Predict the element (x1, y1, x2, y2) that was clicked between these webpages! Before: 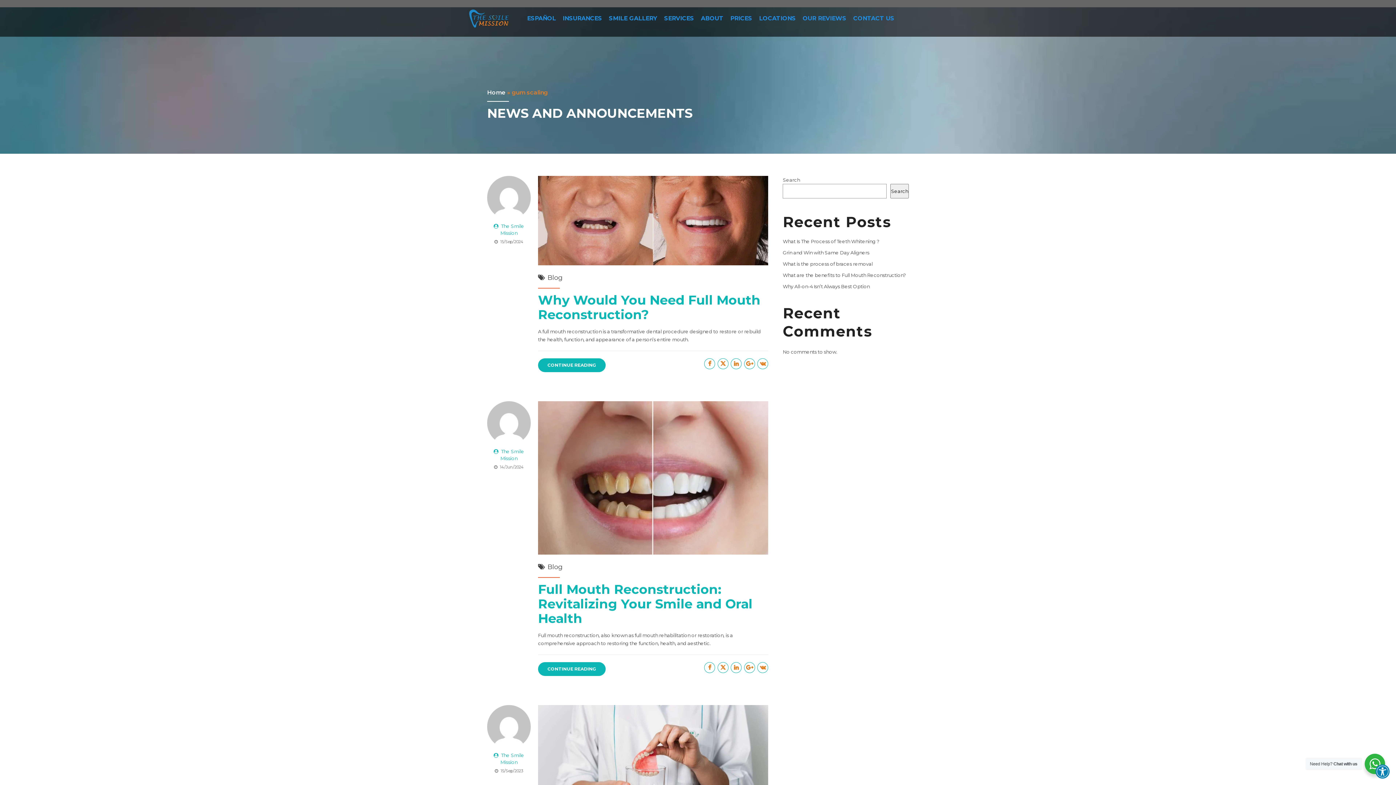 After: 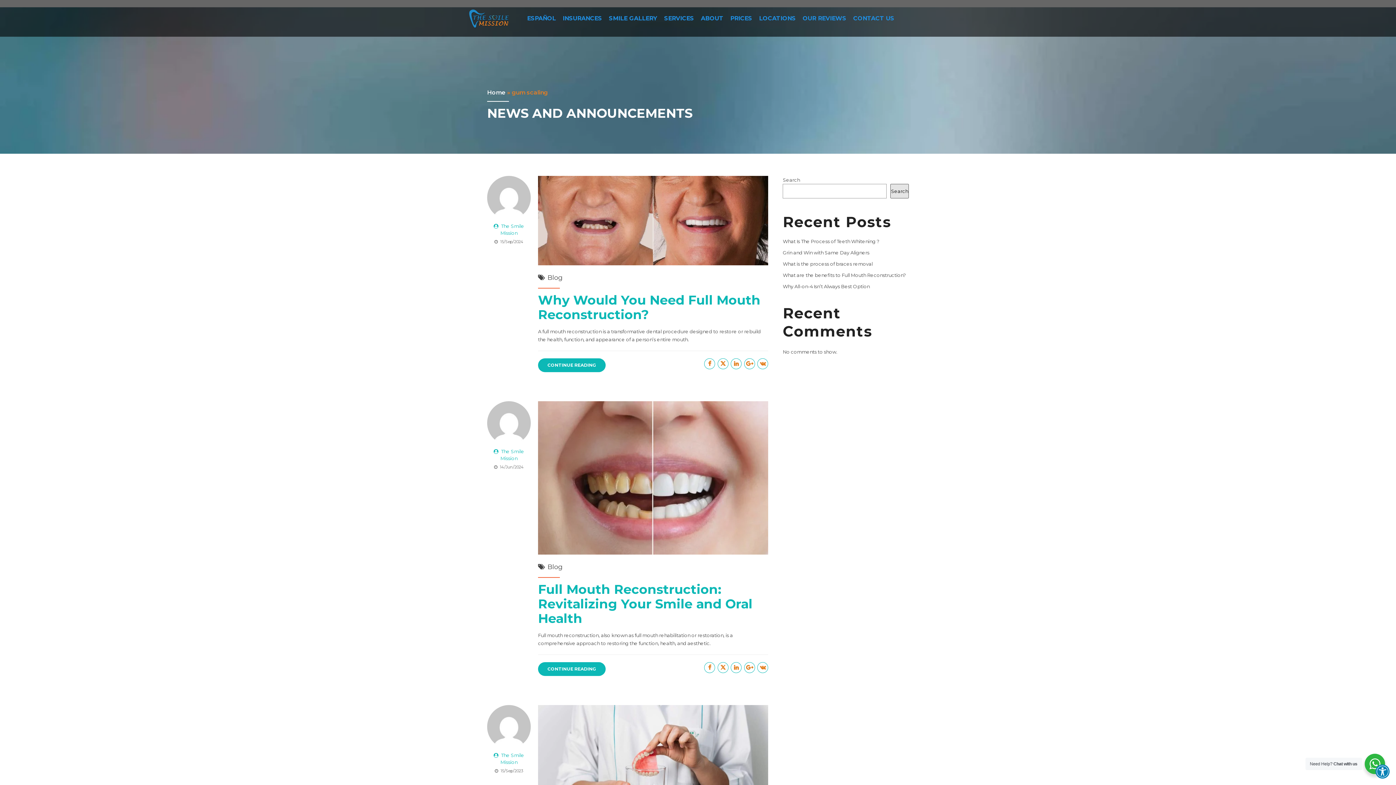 Action: bbox: (890, 184, 909, 198) label: Search